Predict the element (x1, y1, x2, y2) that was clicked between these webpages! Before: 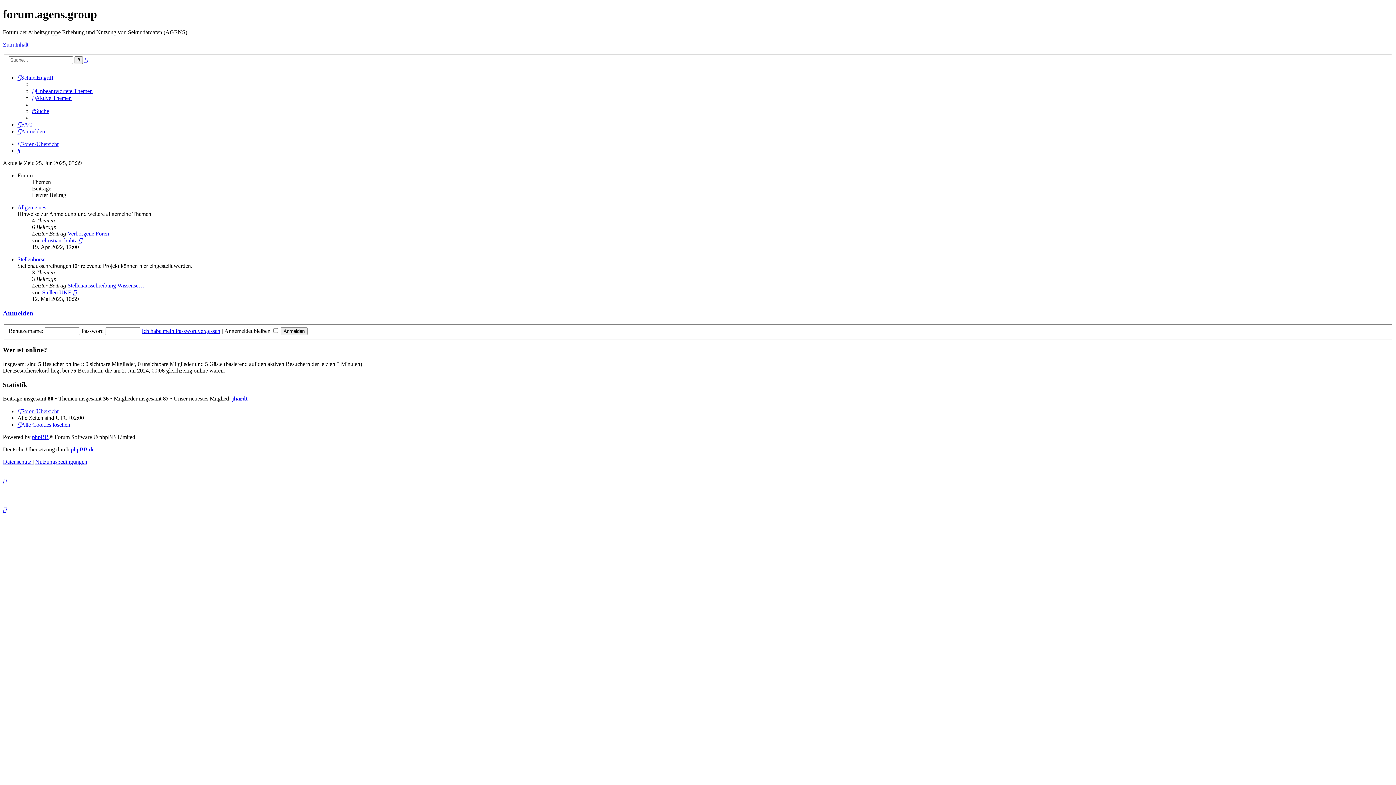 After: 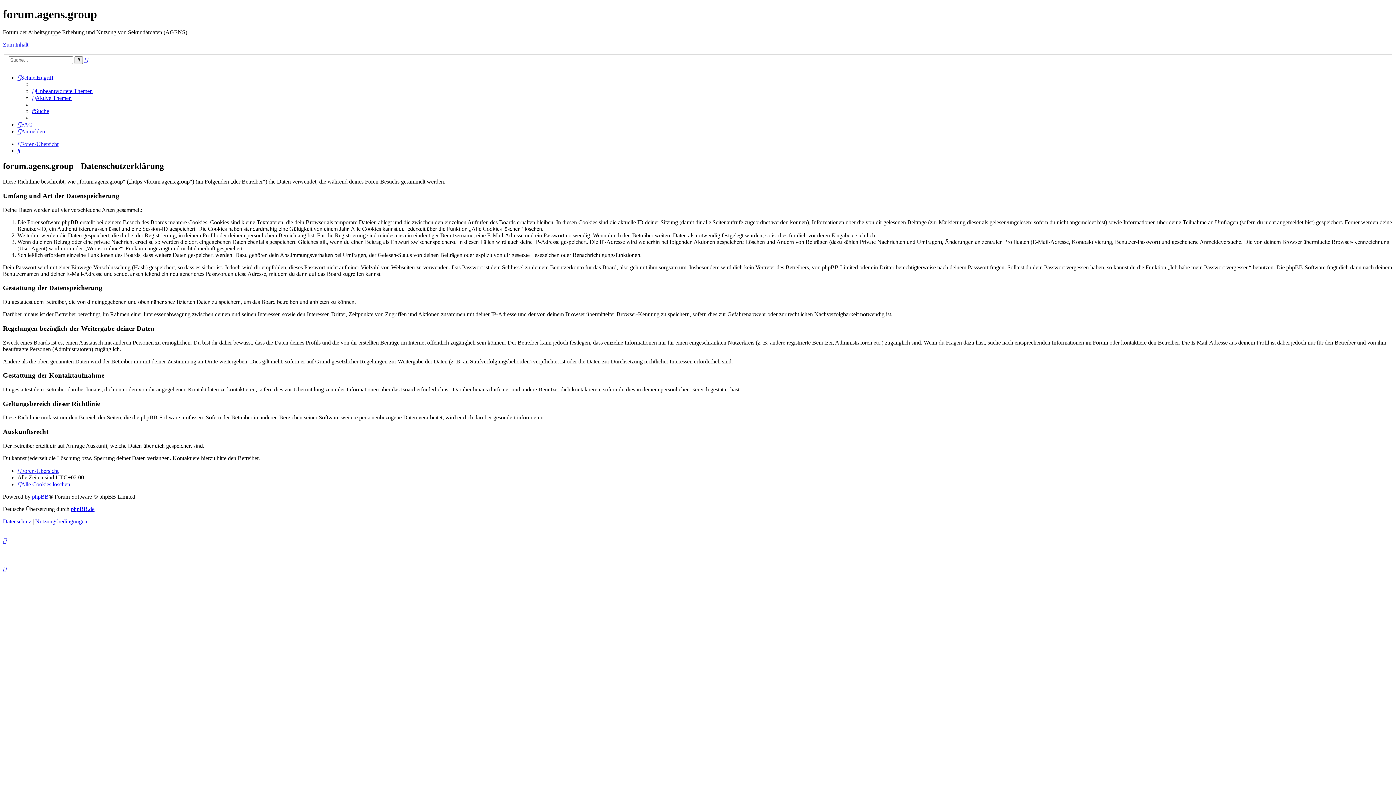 Action: label: Datenschutz  bbox: (2, 459, 32, 465)